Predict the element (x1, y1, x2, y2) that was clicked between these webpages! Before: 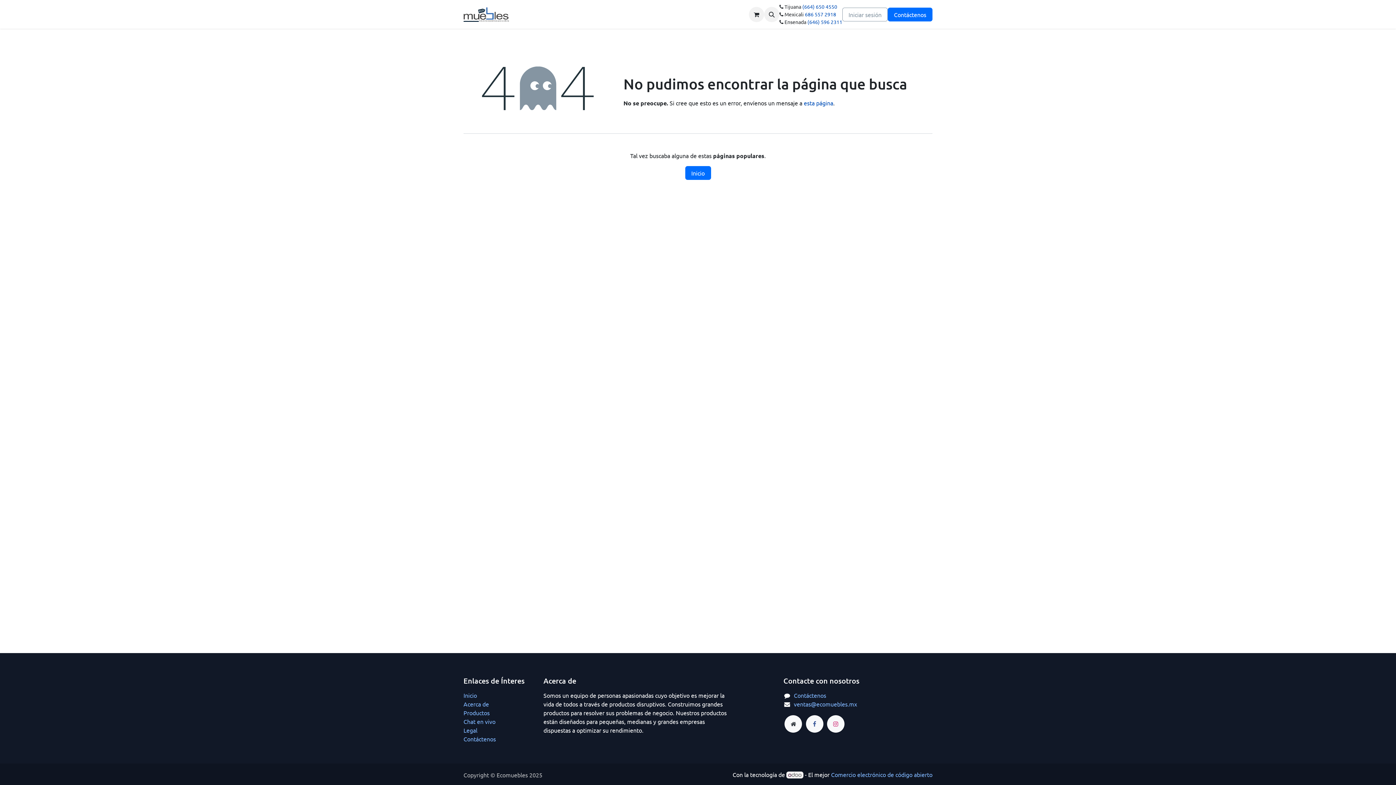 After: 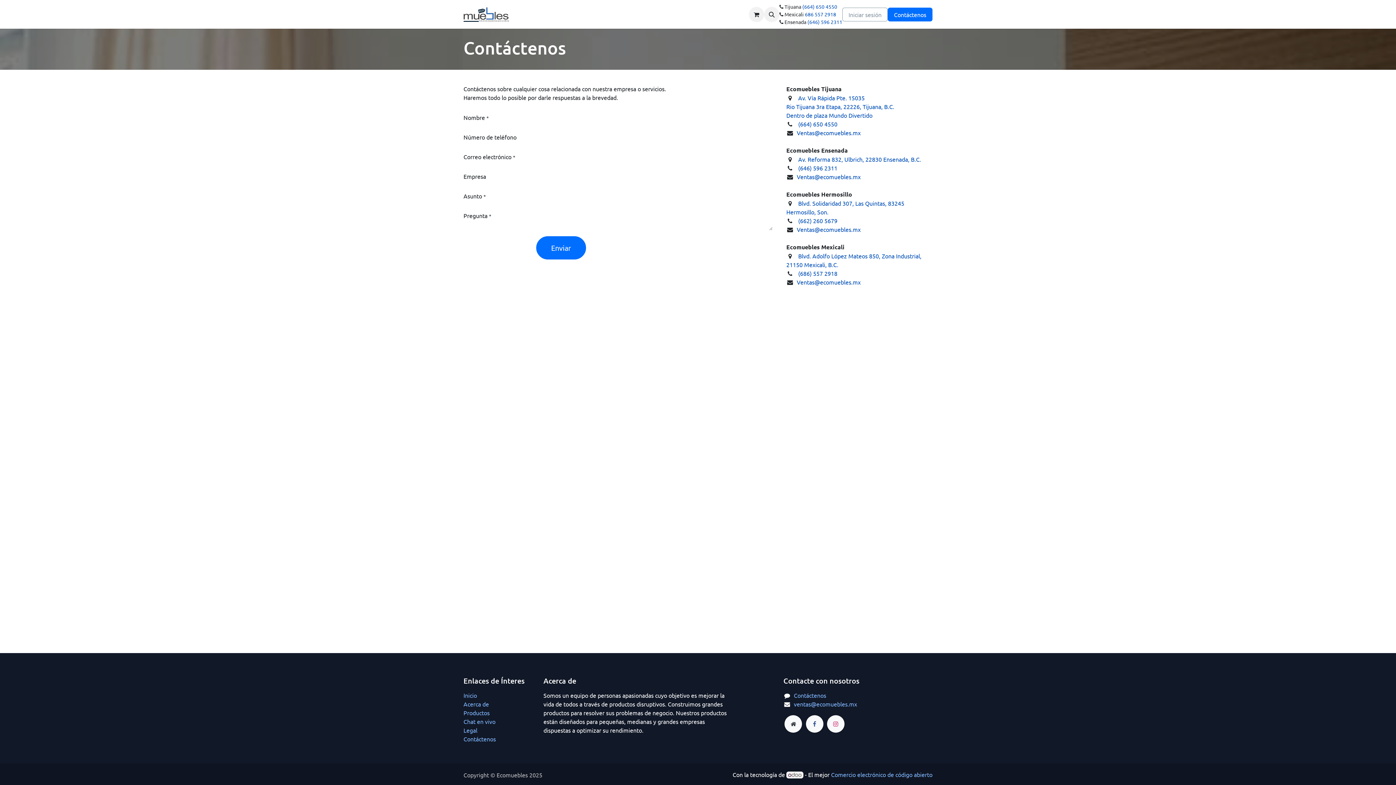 Action: label: Contáctenos bbox: (463, 735, 496, 742)